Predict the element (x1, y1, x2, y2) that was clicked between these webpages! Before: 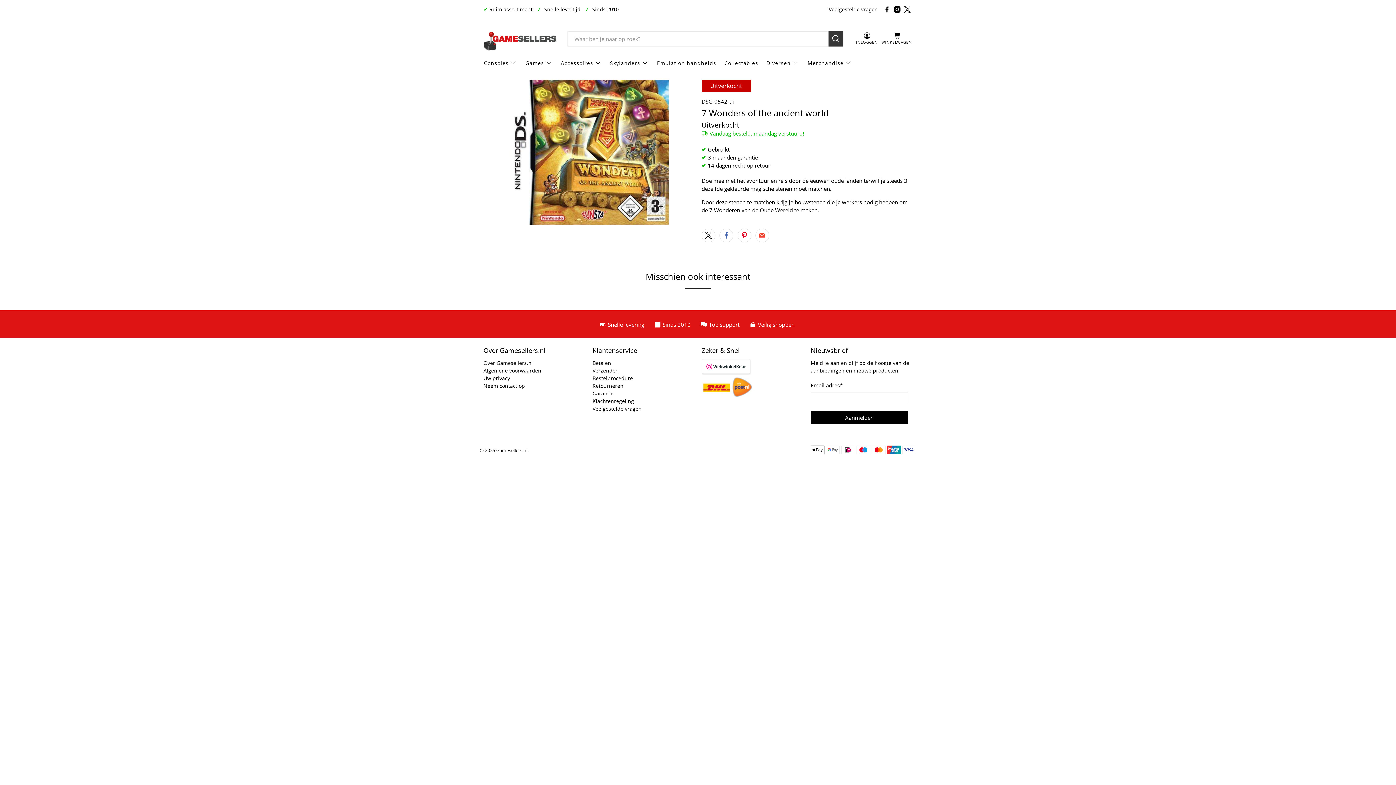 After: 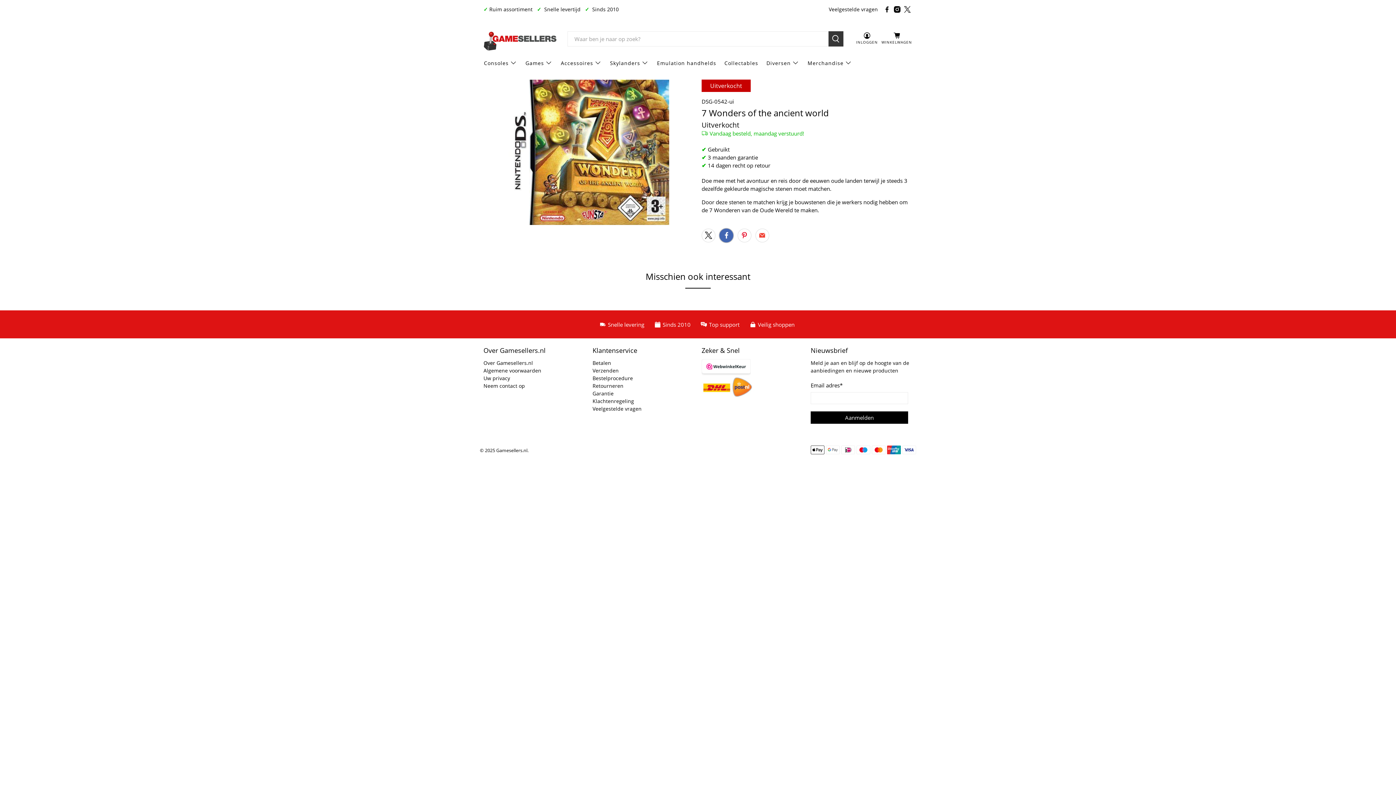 Action: bbox: (719, 228, 733, 242)